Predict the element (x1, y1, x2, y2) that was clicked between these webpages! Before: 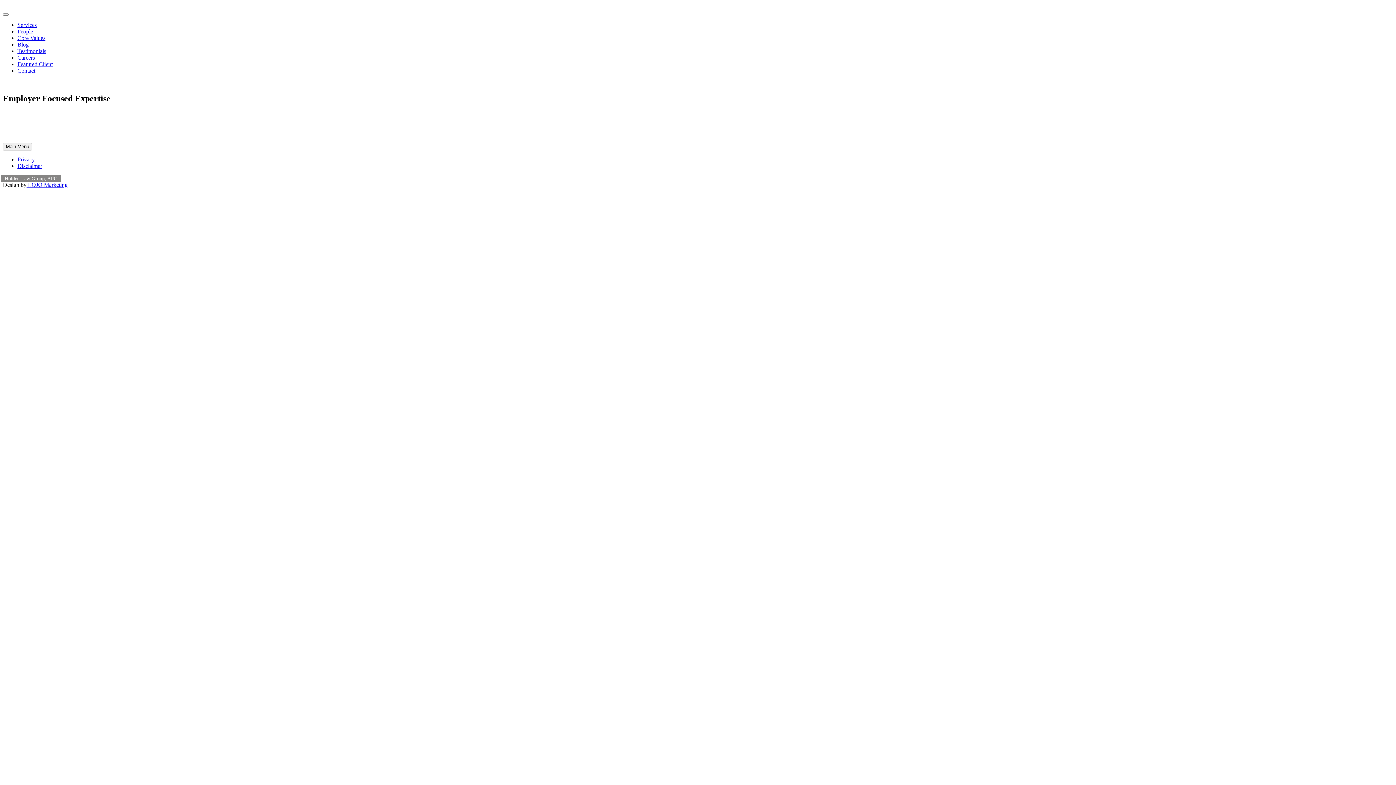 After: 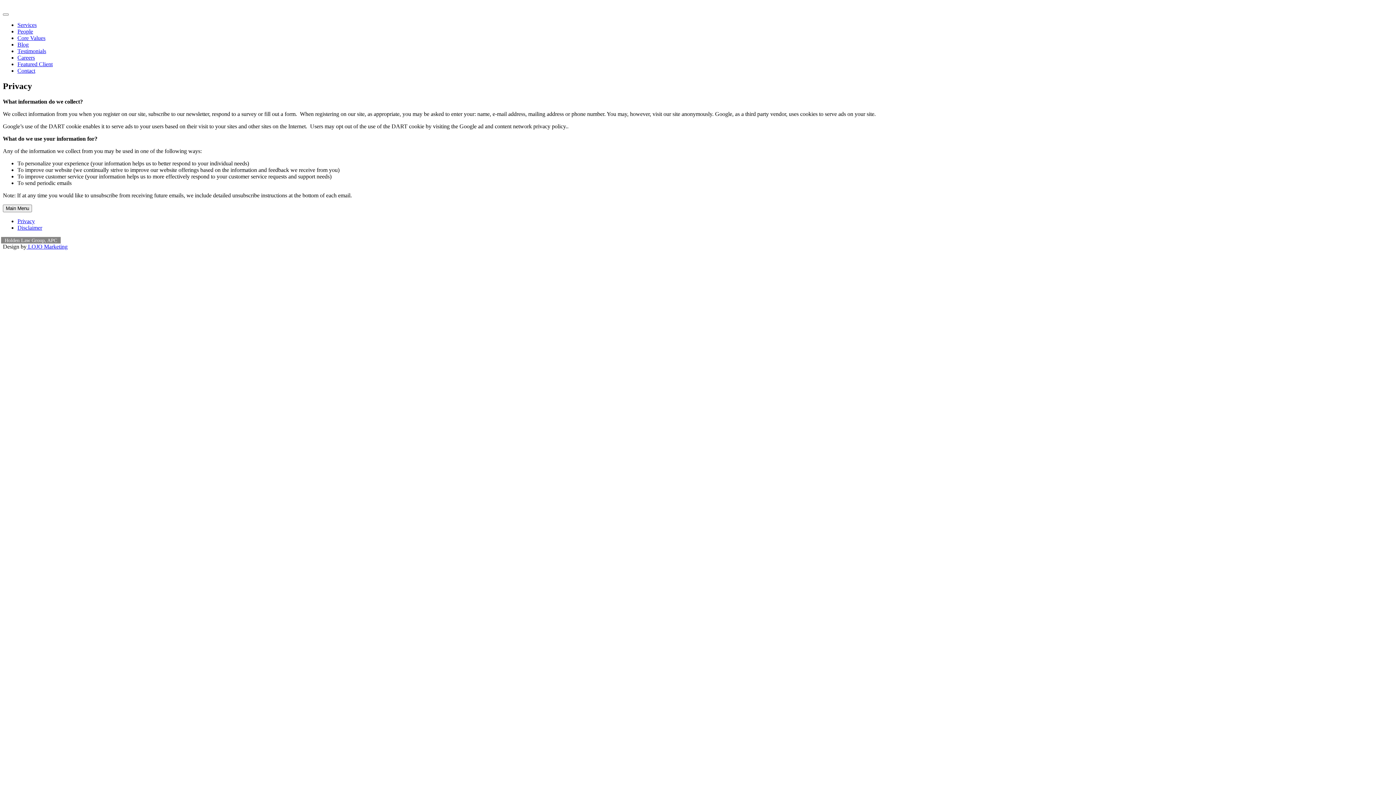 Action: label: Privacy bbox: (17, 156, 34, 162)